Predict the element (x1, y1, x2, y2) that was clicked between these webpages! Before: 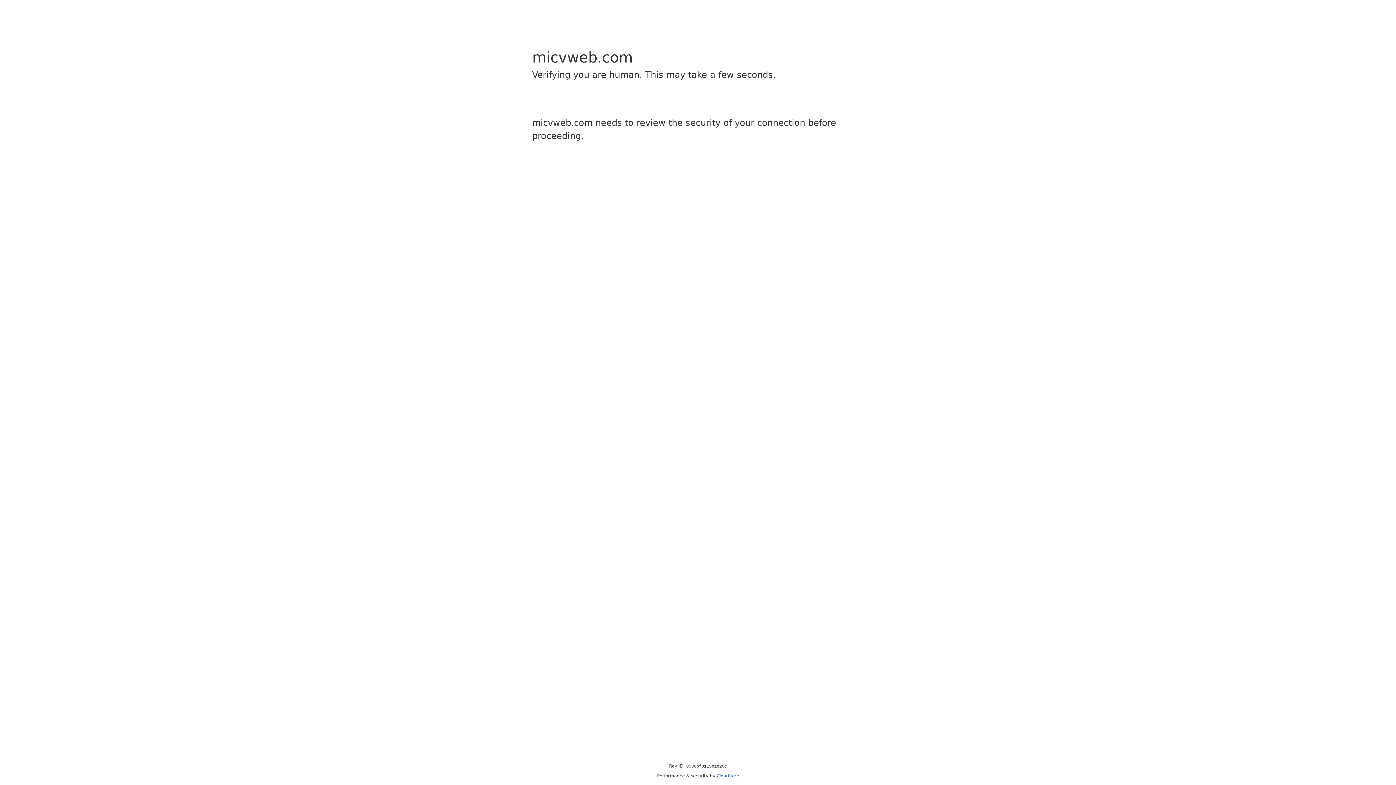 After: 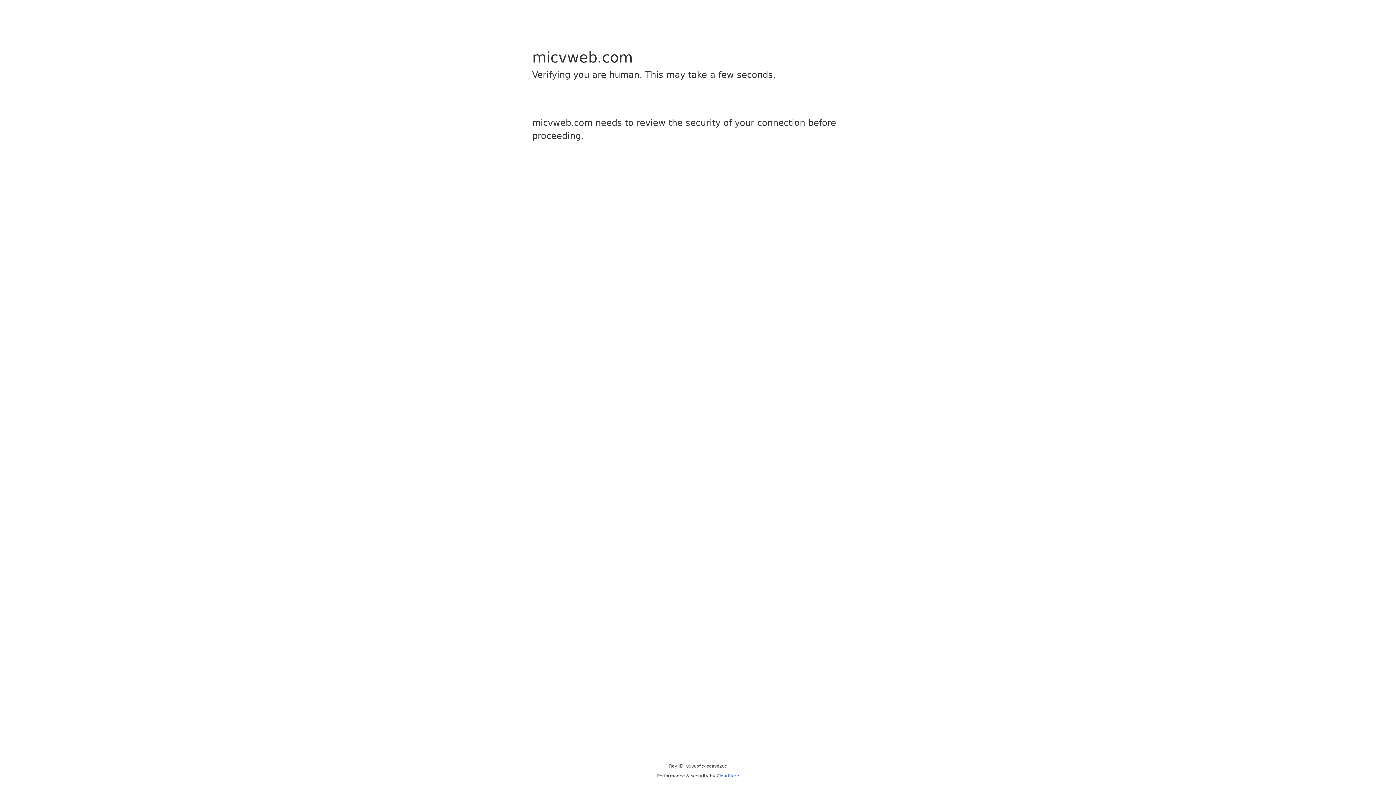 Action: label: Cloudflare bbox: (716, 773, 739, 778)